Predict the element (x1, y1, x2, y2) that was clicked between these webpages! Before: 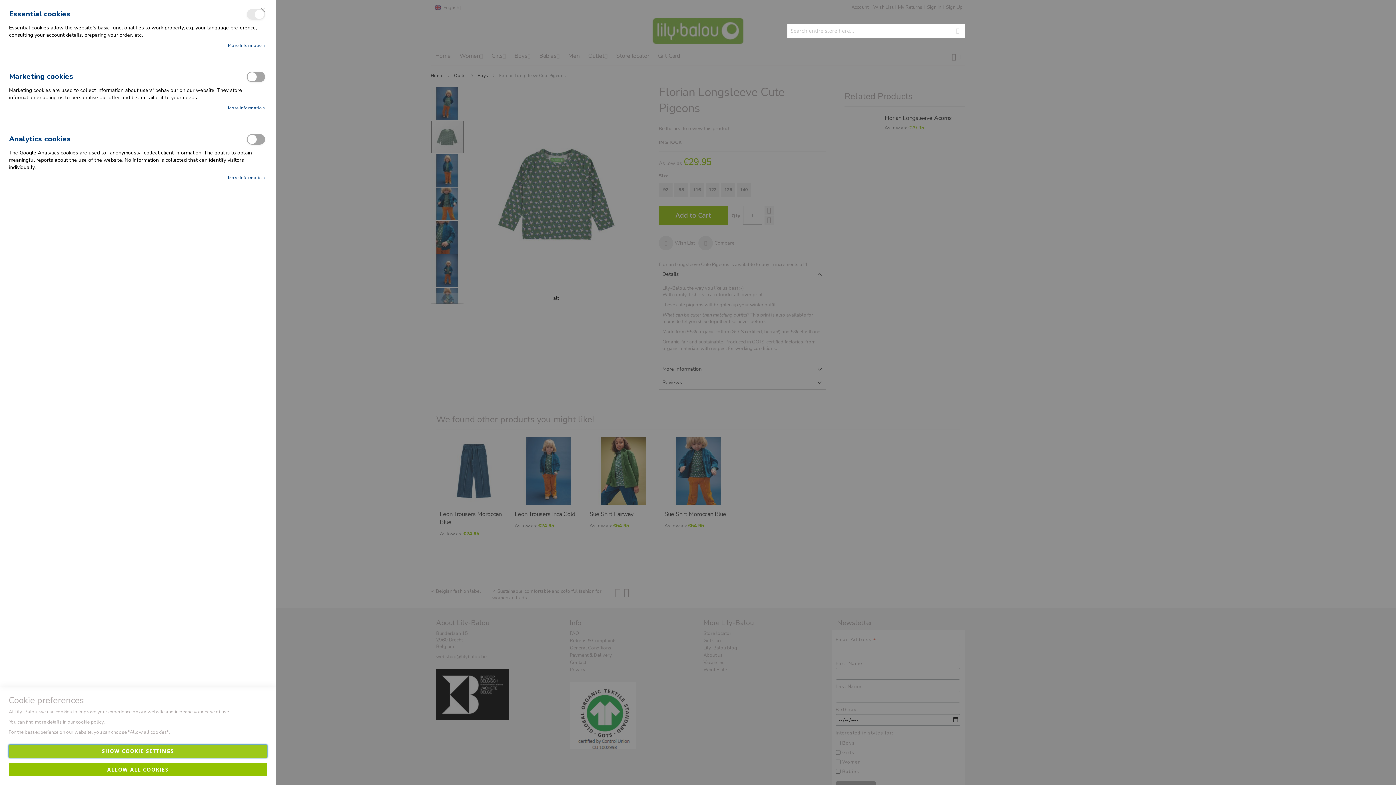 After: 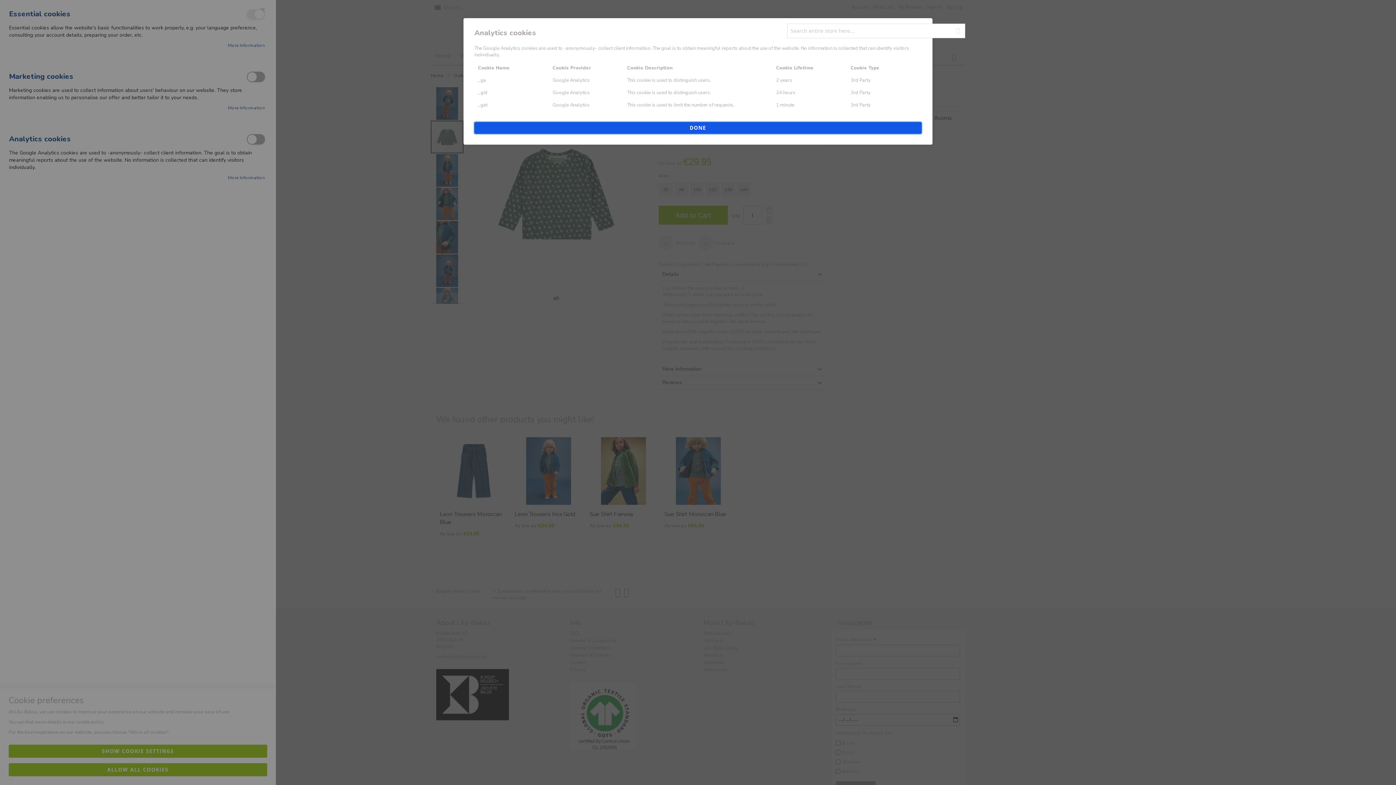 Action: bbox: (227, 174, 265, 181) label: More Information